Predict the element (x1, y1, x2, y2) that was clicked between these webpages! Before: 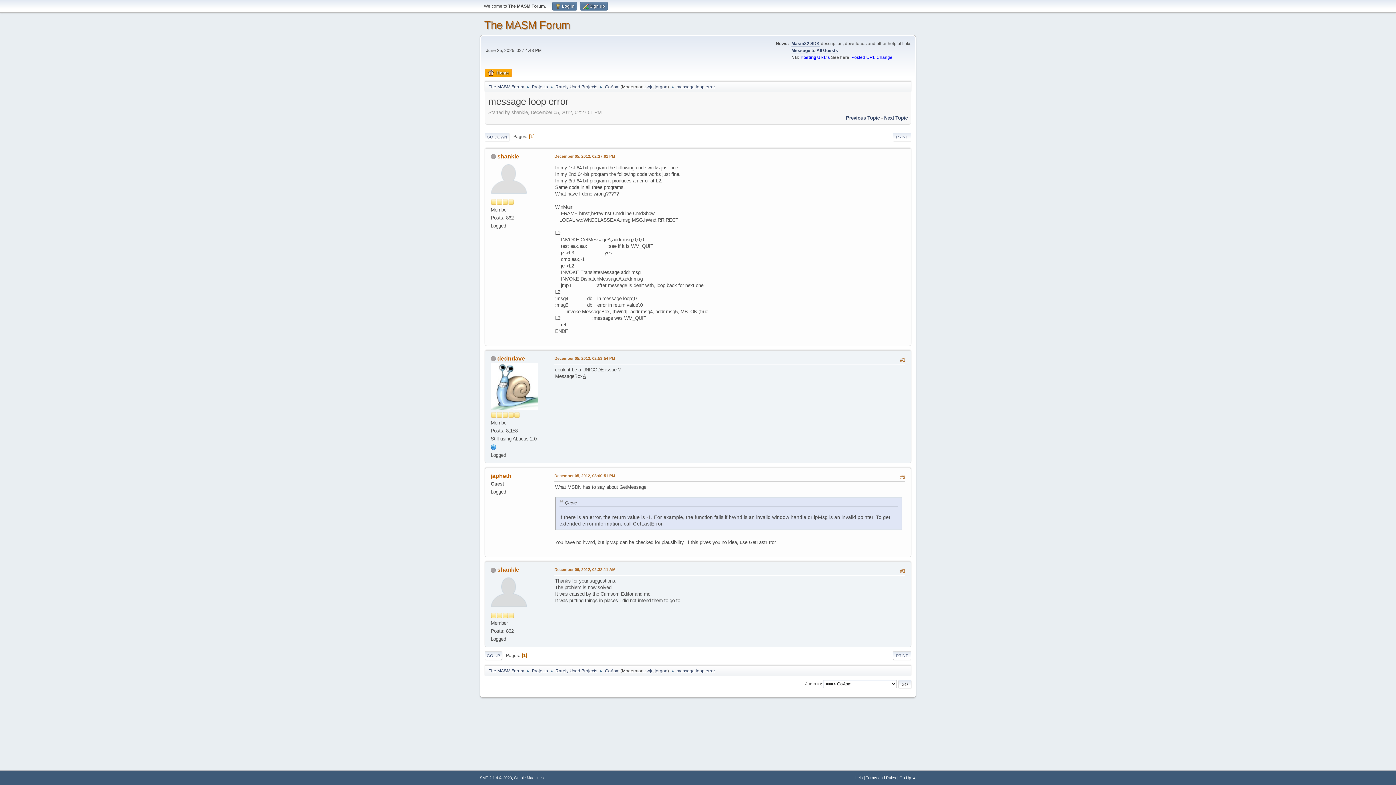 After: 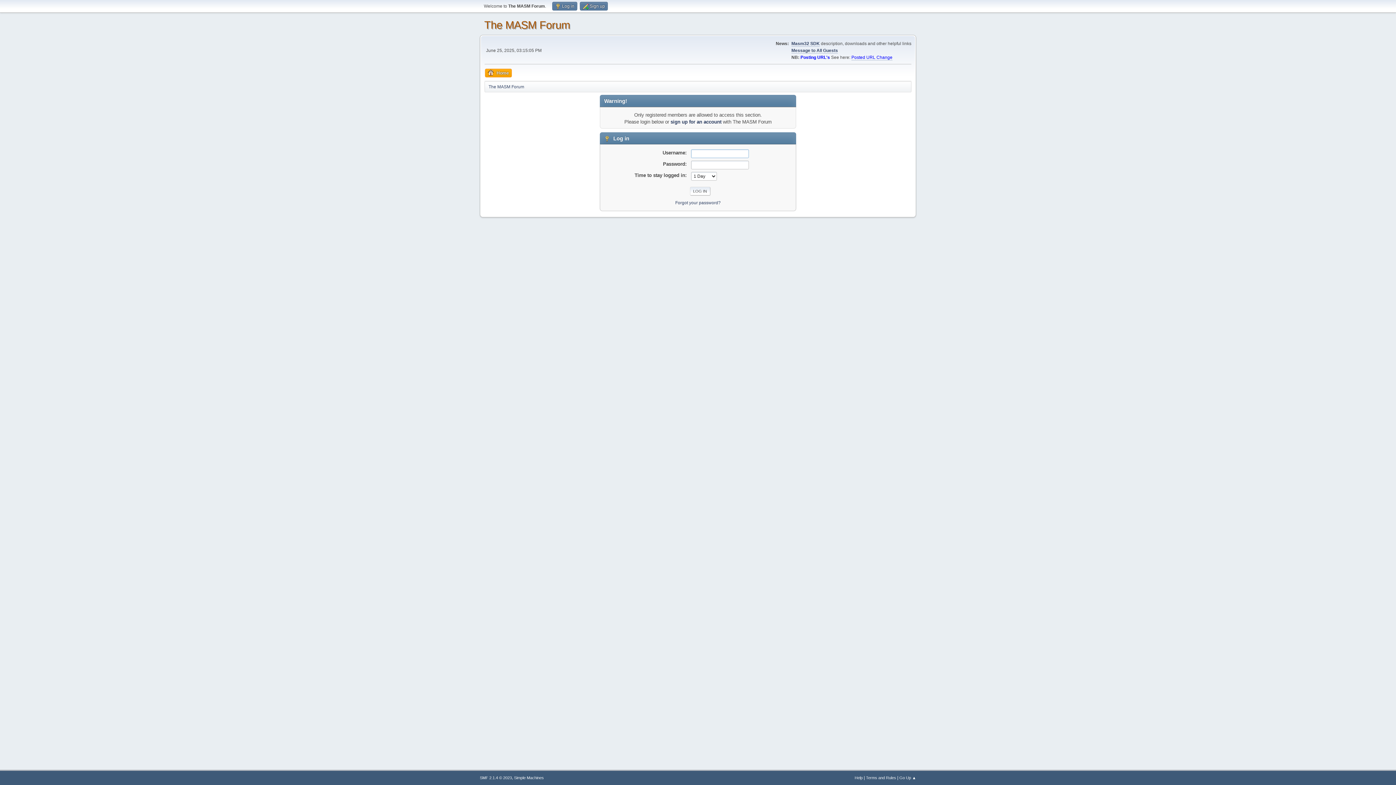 Action: bbox: (646, 667, 652, 675) label: wjr